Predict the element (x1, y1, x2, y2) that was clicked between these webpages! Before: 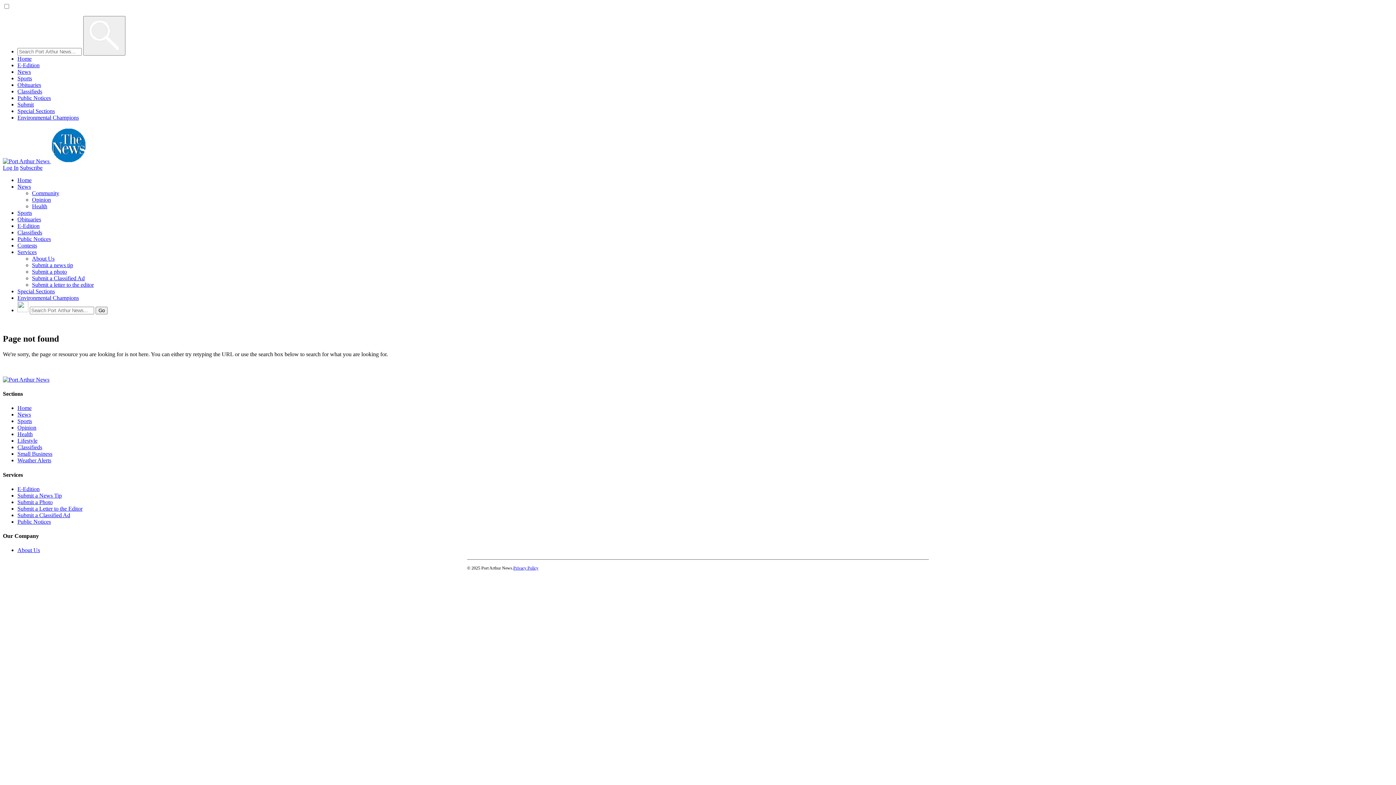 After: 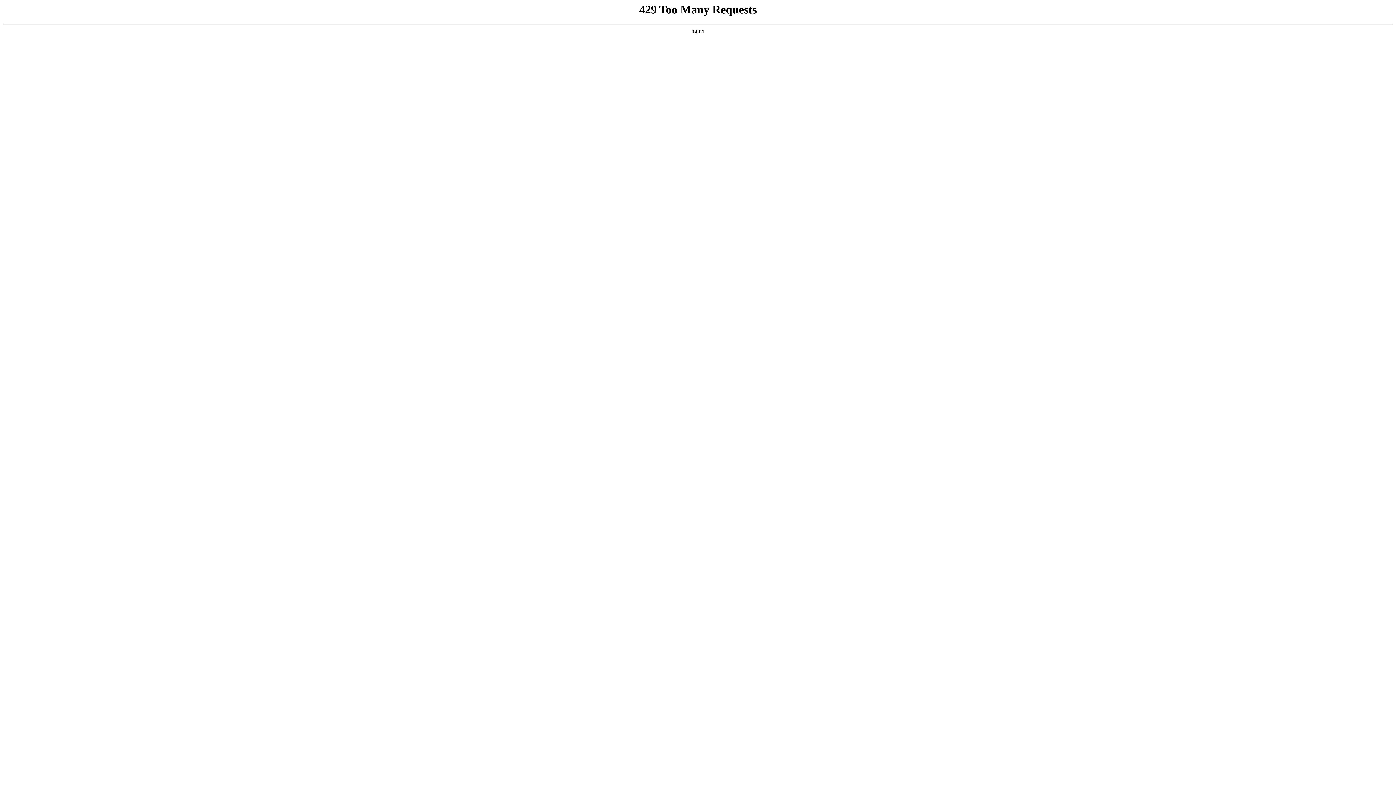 Action: bbox: (17, 216, 41, 222) label: Obituaries